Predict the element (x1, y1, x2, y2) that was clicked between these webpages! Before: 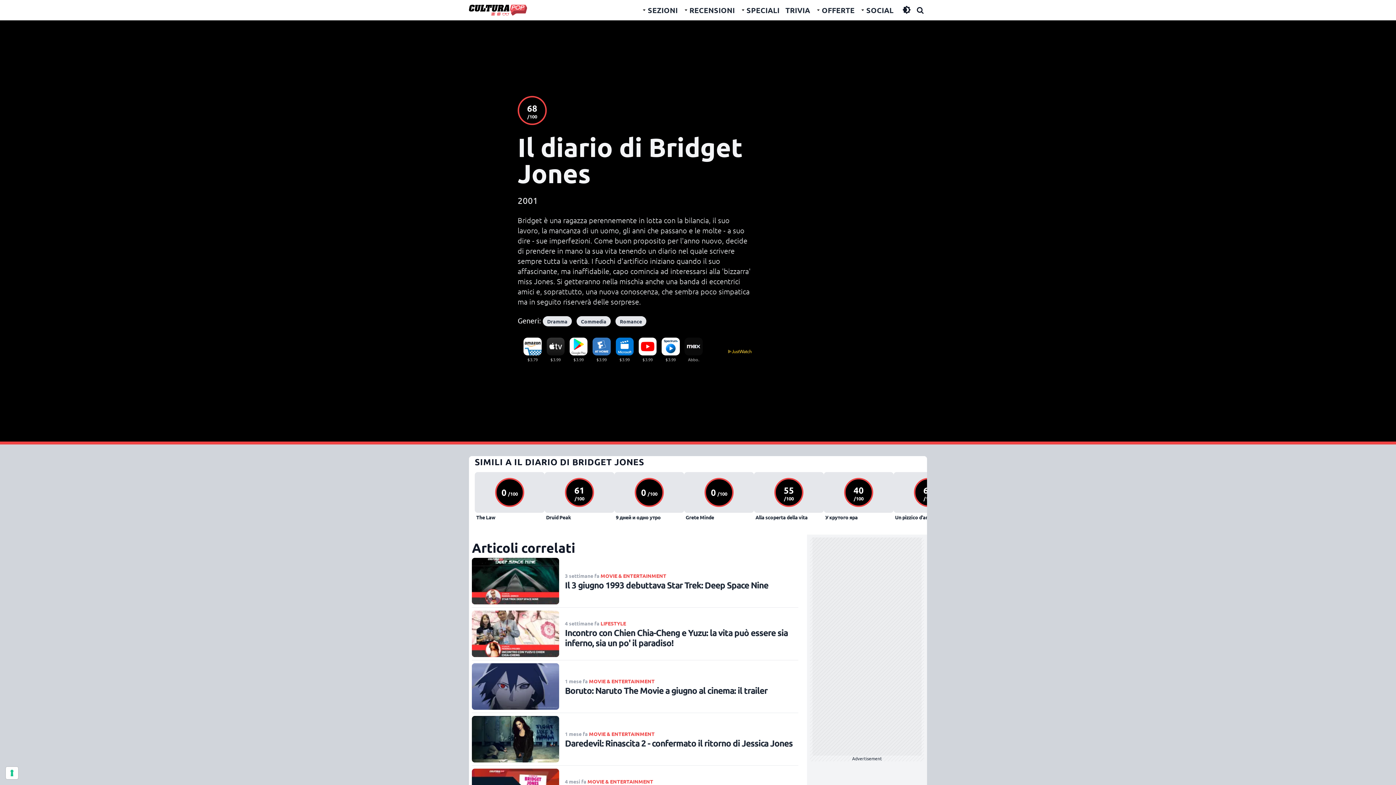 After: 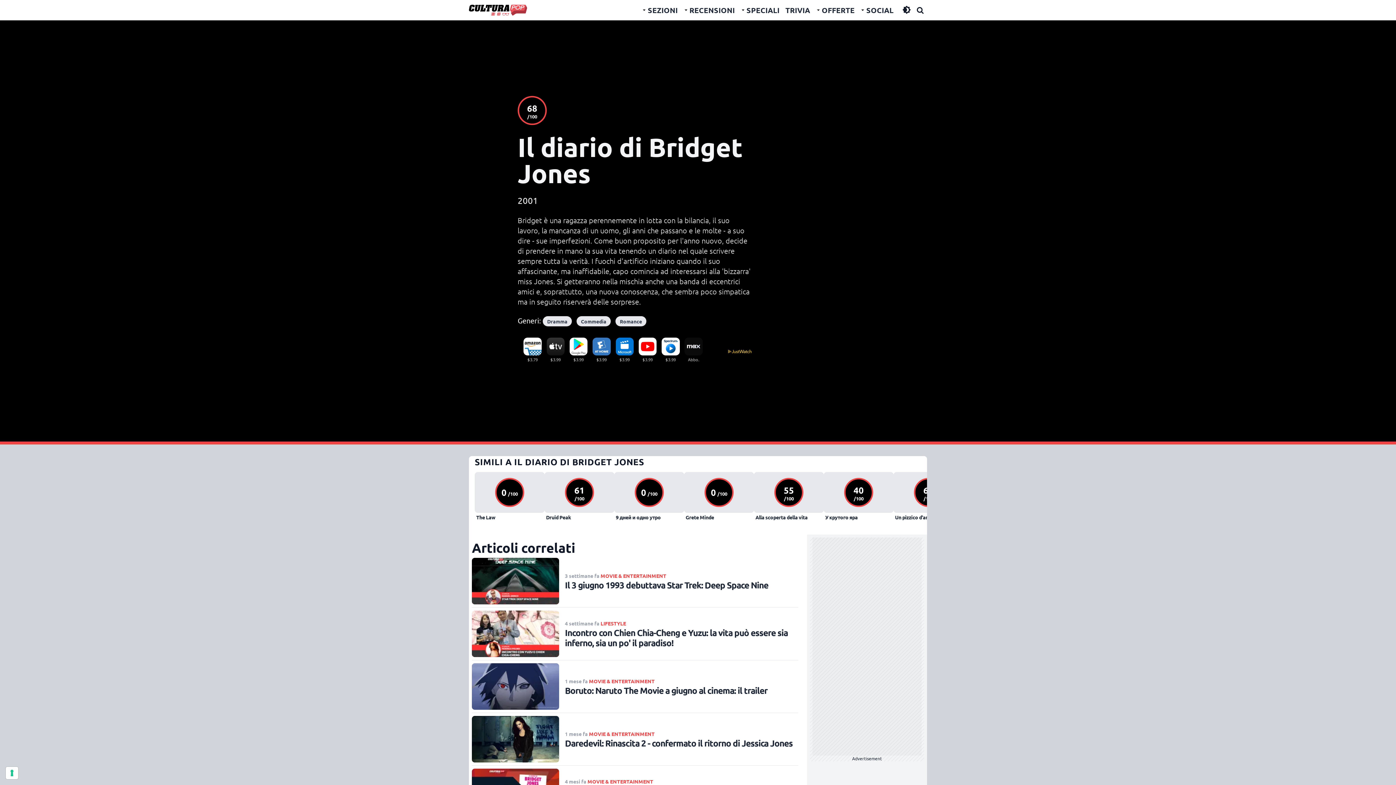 Action: label: JustWatch bbox: (724, 346, 752, 355)